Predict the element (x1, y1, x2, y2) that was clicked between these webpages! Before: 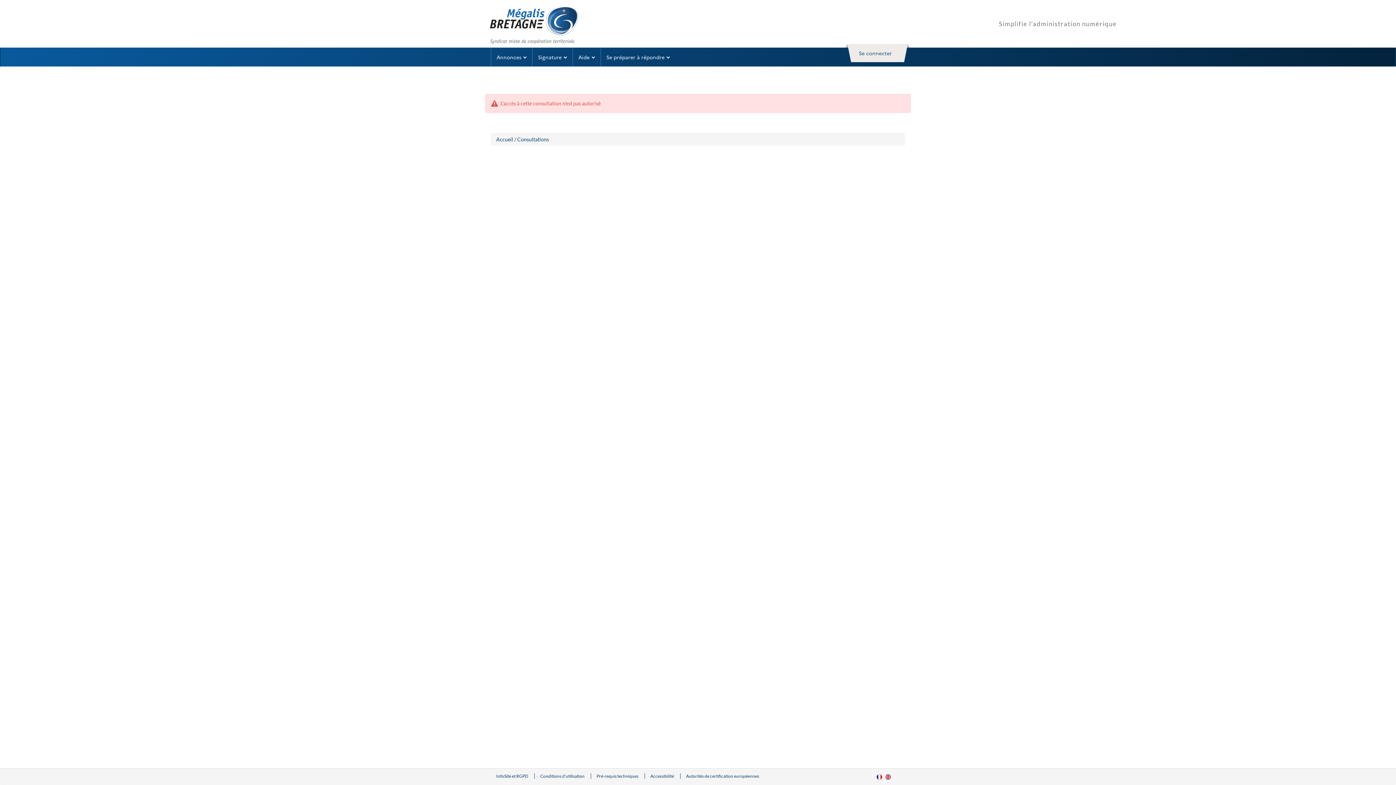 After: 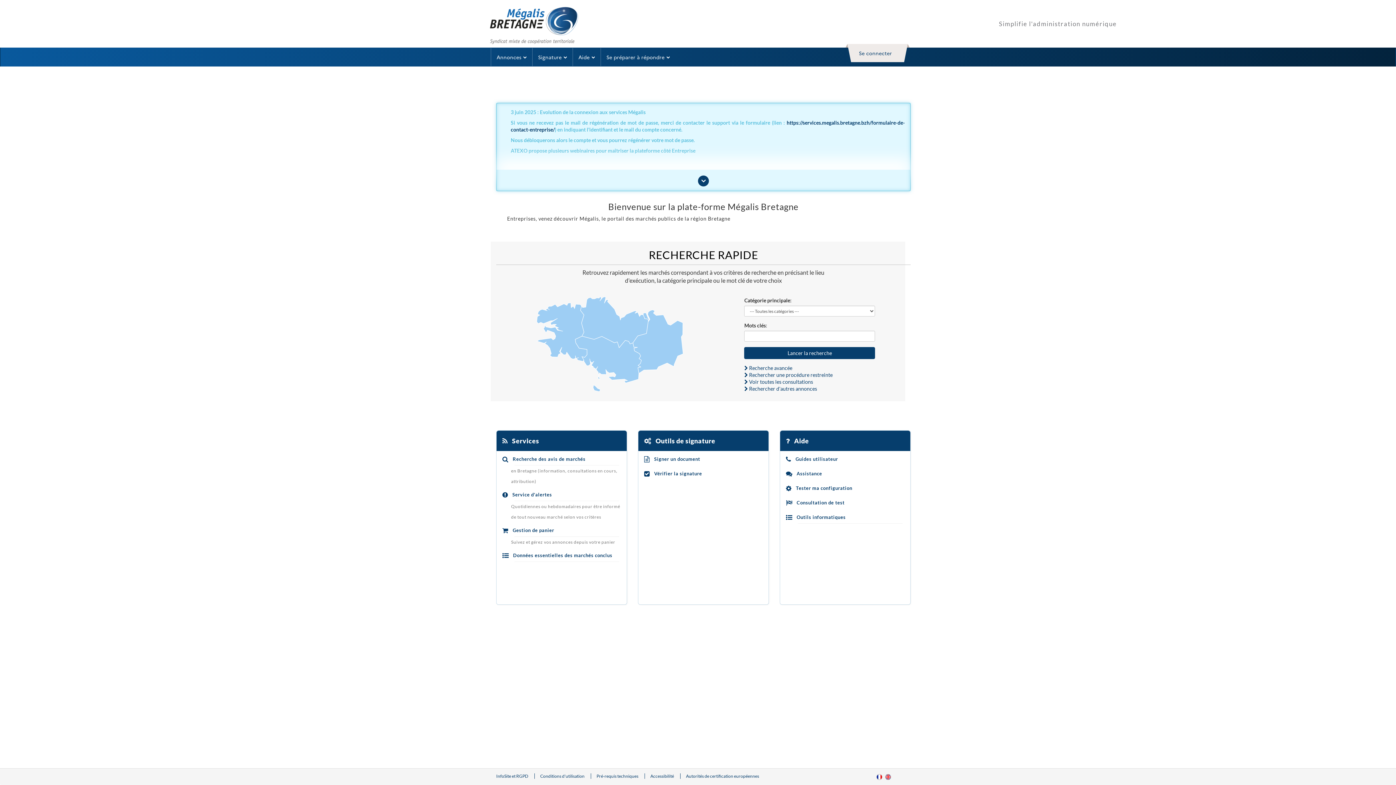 Action: bbox: (485, 4, 582, 46)